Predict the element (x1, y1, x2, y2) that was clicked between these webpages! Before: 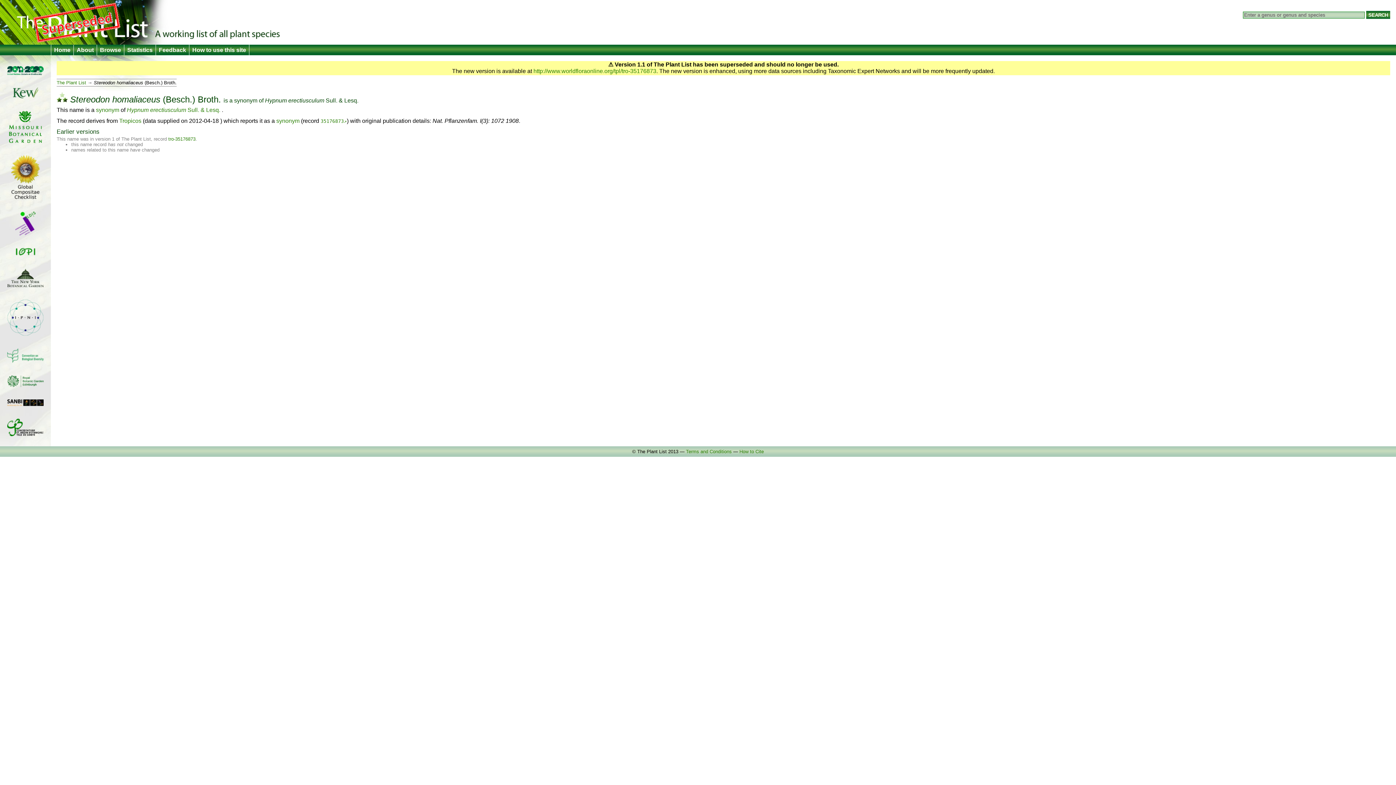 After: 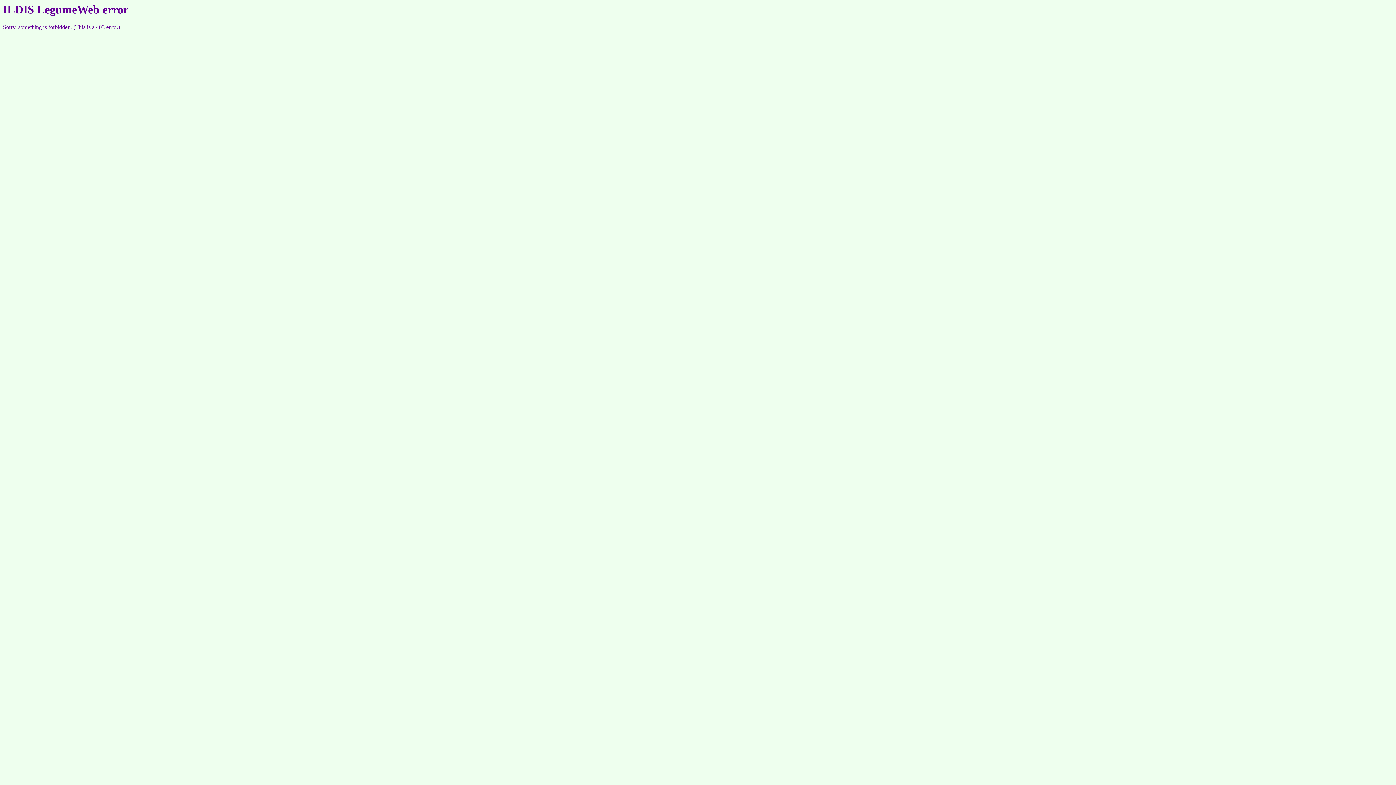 Action: bbox: (15, 230, 35, 236)